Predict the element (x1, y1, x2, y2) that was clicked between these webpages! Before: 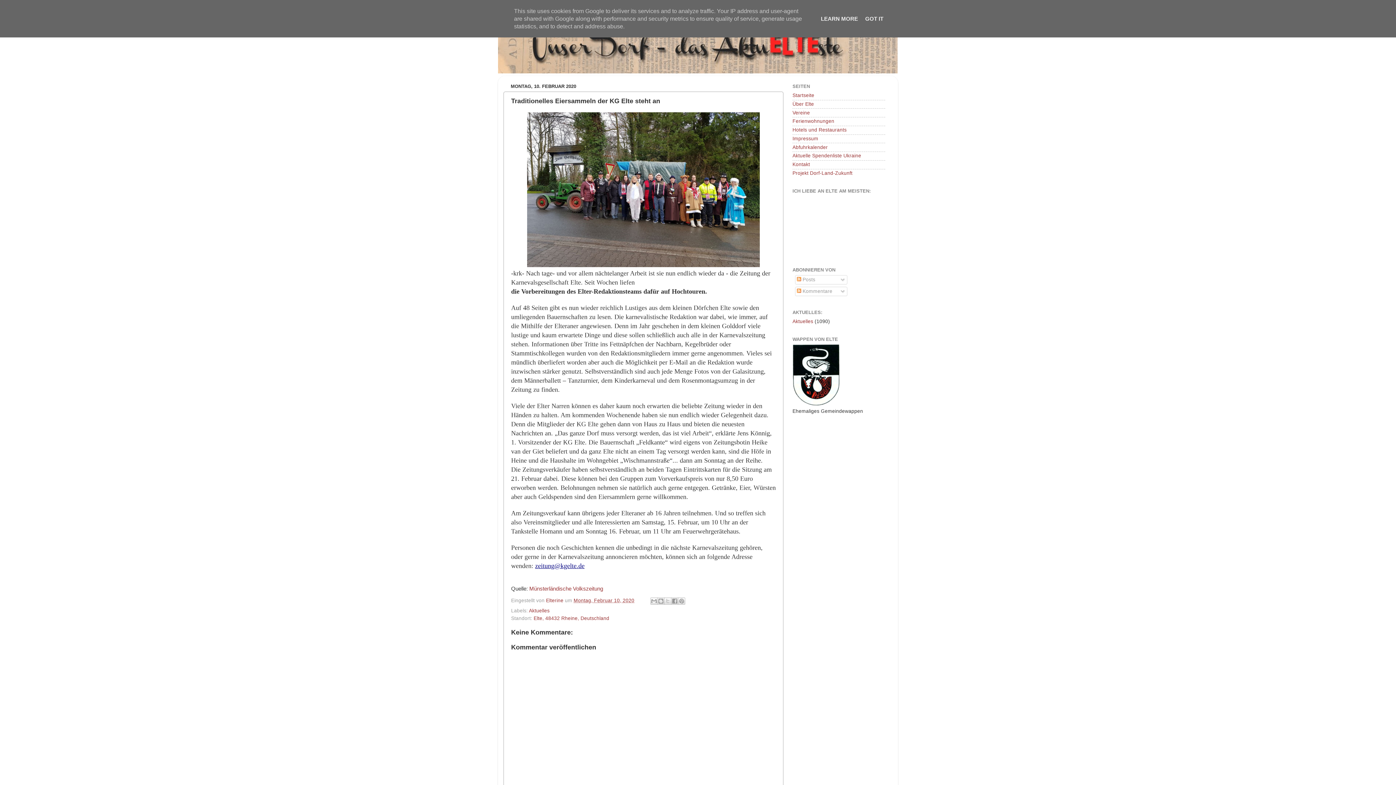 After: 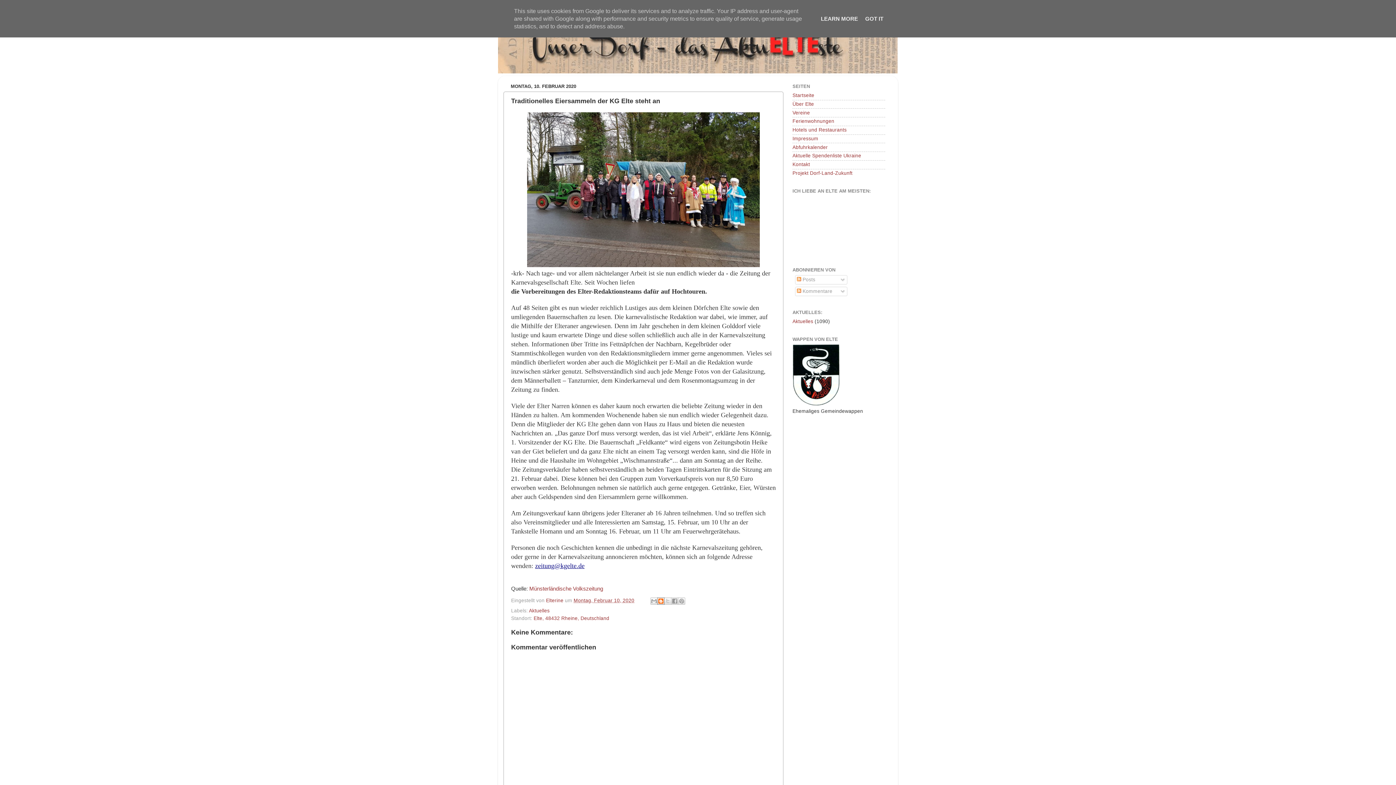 Action: label: BlogThis! bbox: (657, 597, 664, 604)